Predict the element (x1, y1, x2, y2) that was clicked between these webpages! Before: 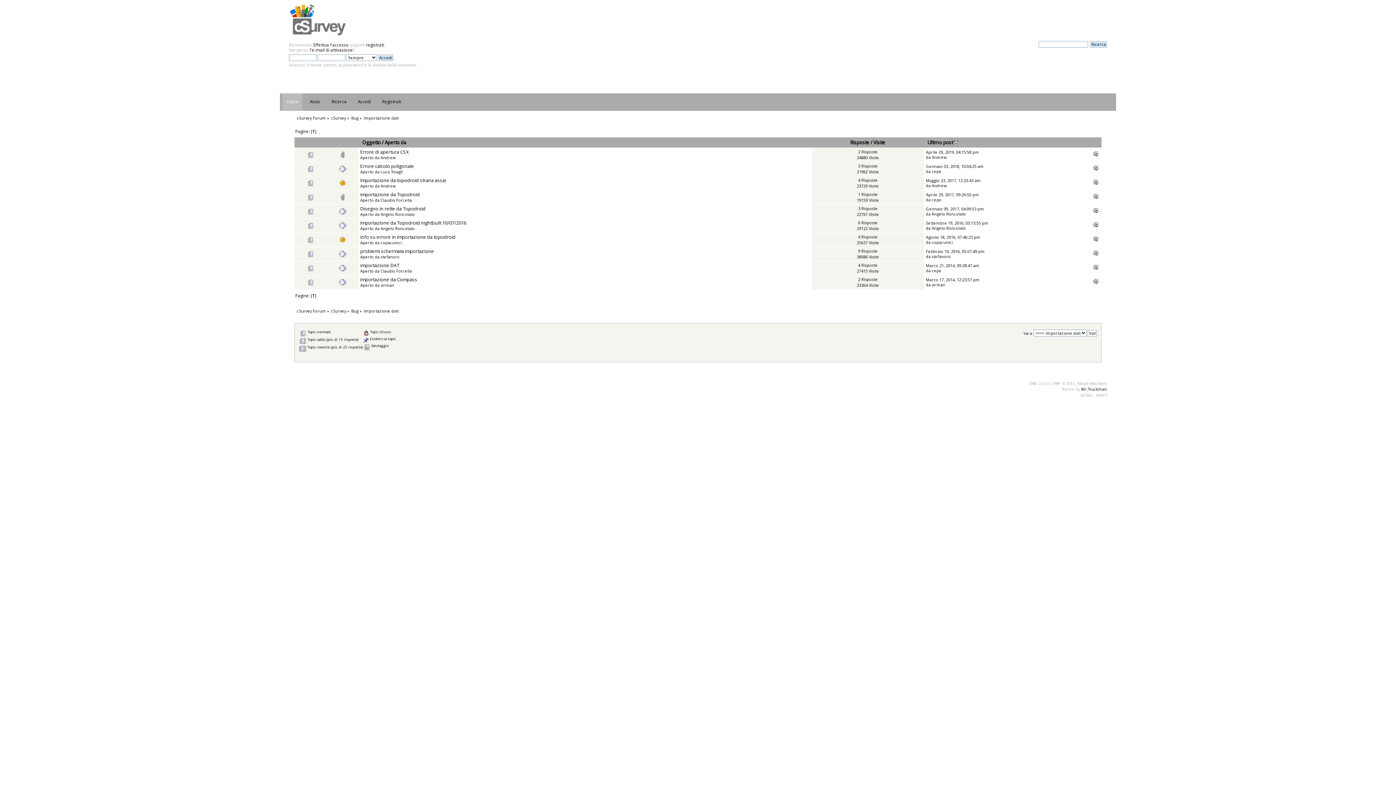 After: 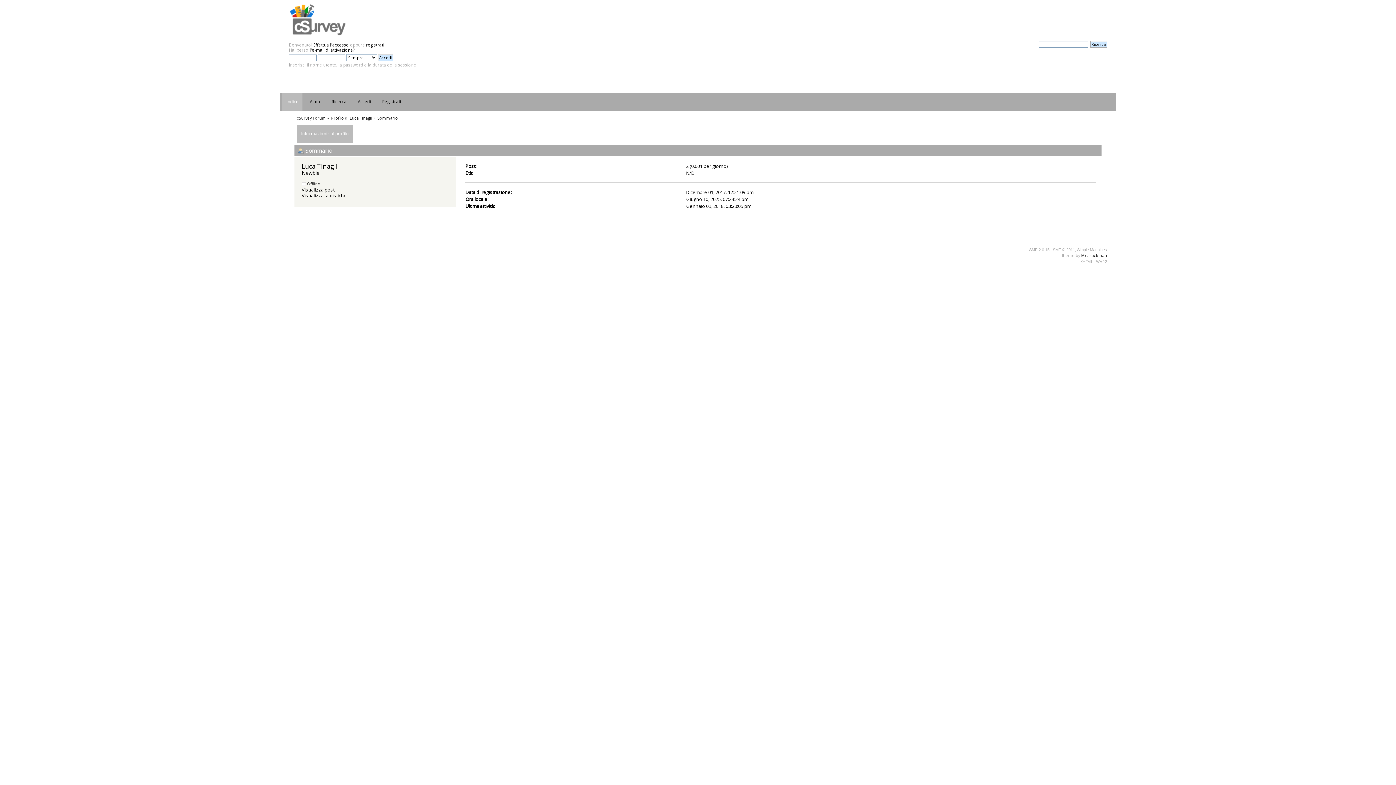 Action: label: Luca Tinagli bbox: (380, 169, 402, 174)